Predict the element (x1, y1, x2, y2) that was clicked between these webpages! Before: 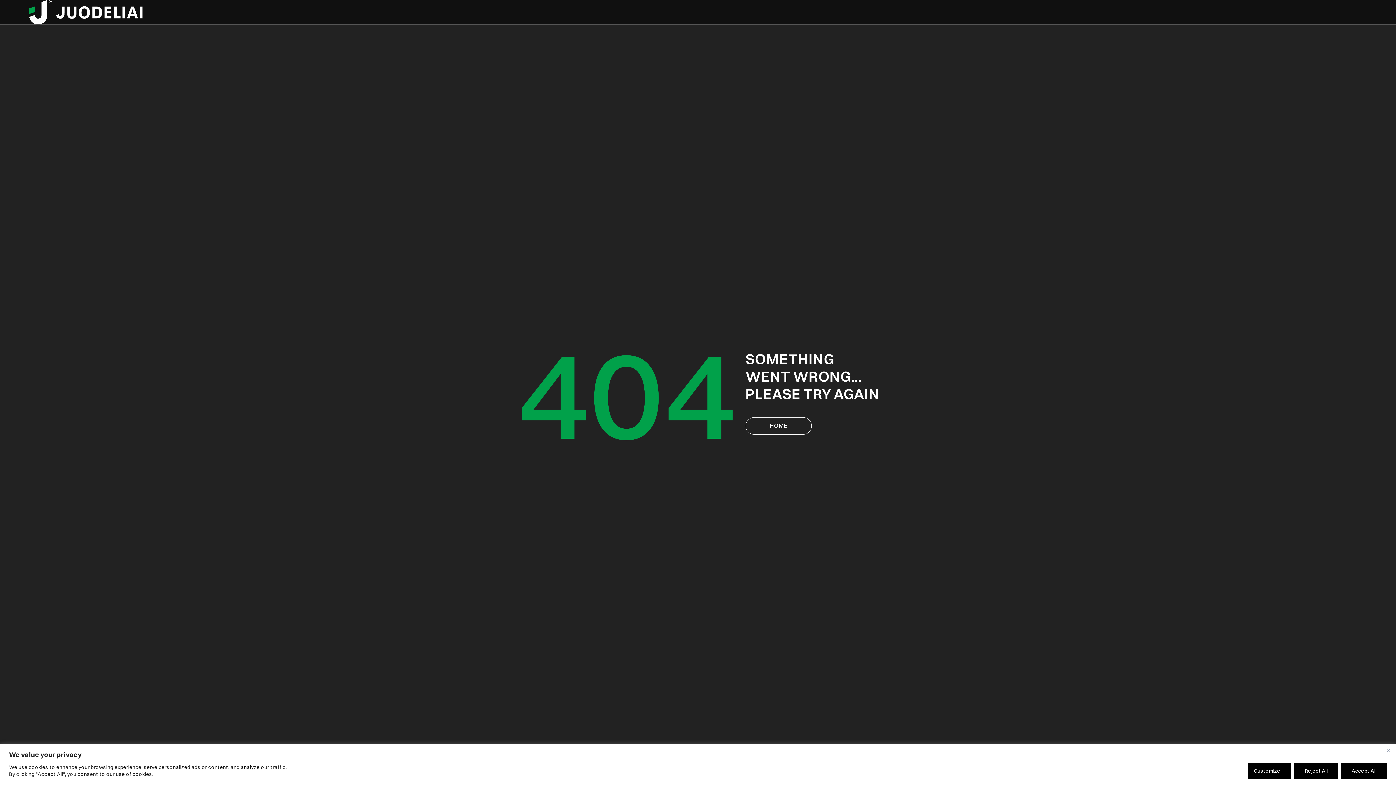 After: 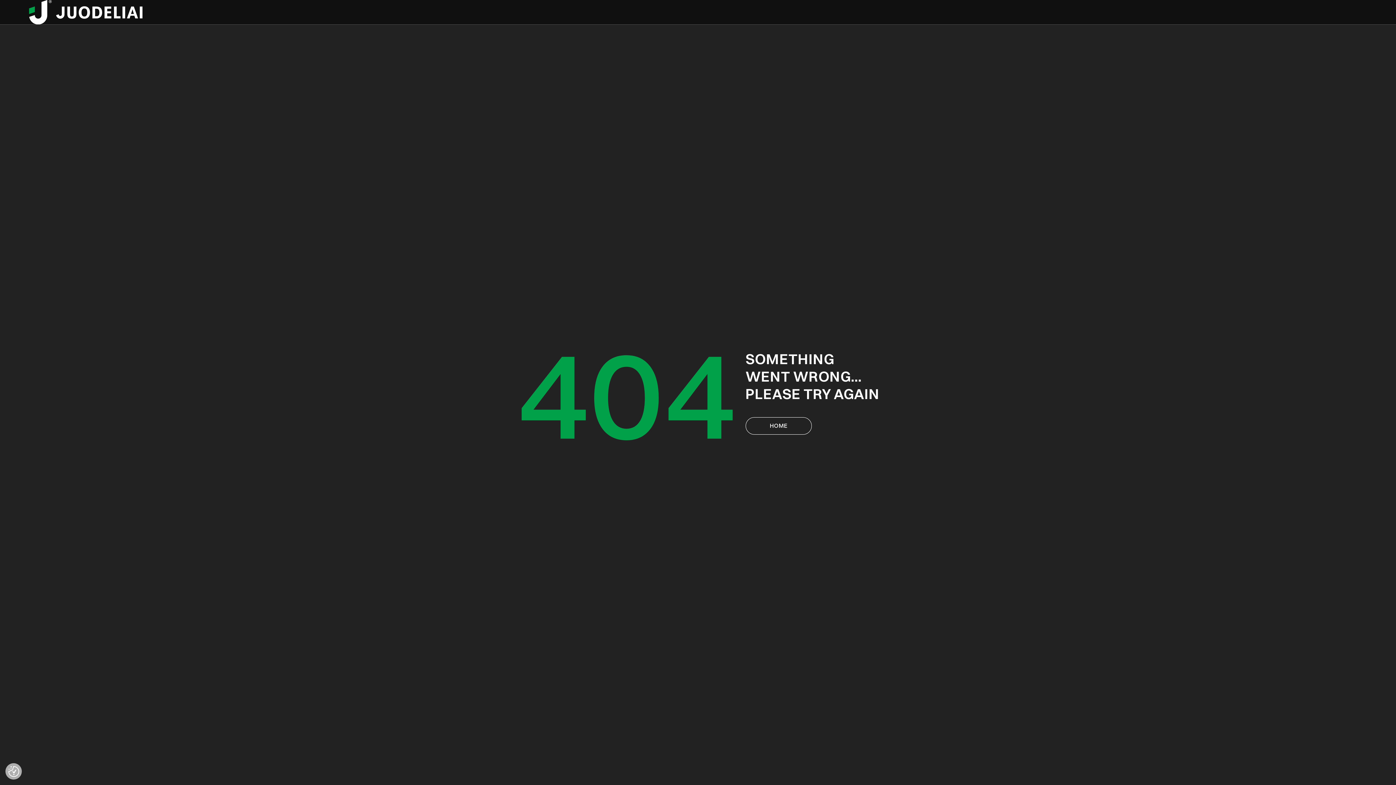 Action: label: Close bbox: (1384, 746, 1393, 754)